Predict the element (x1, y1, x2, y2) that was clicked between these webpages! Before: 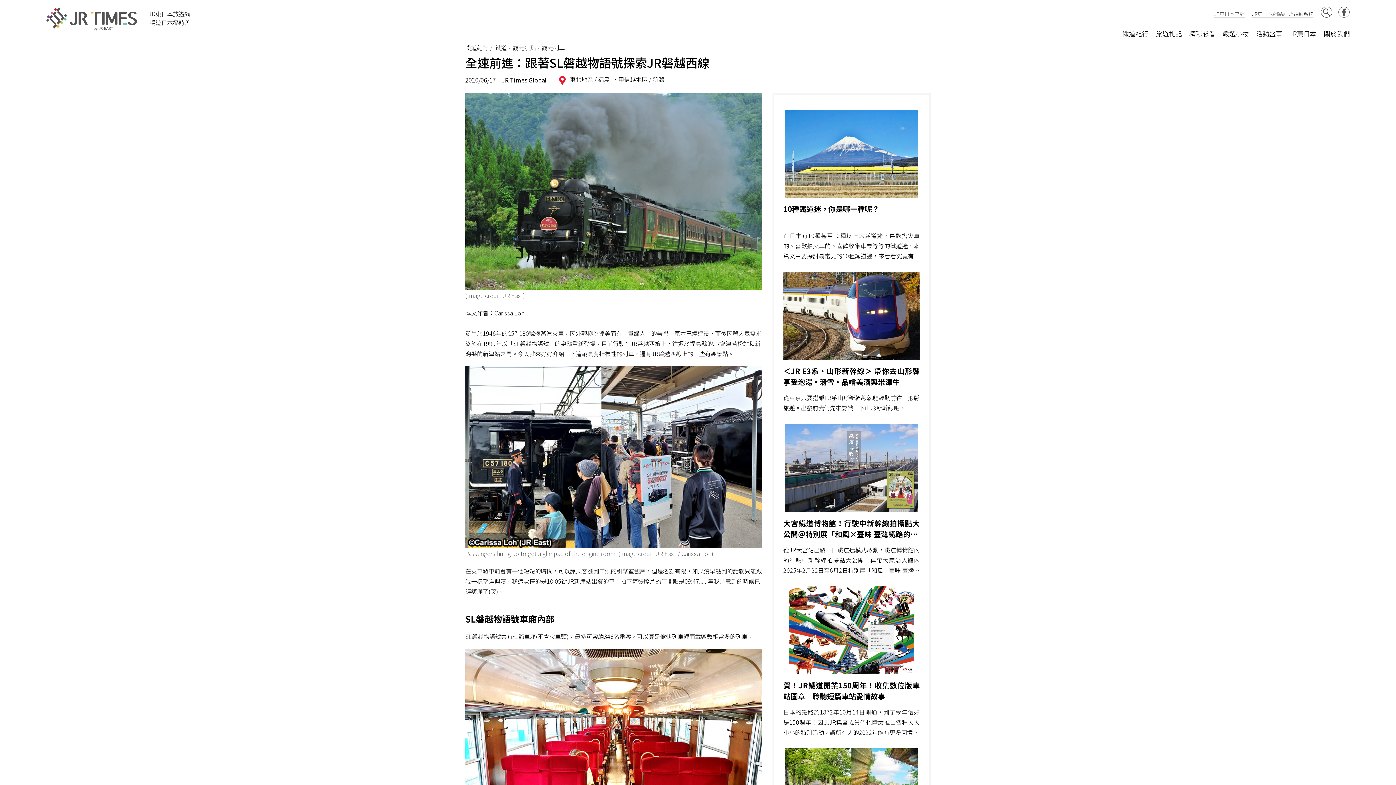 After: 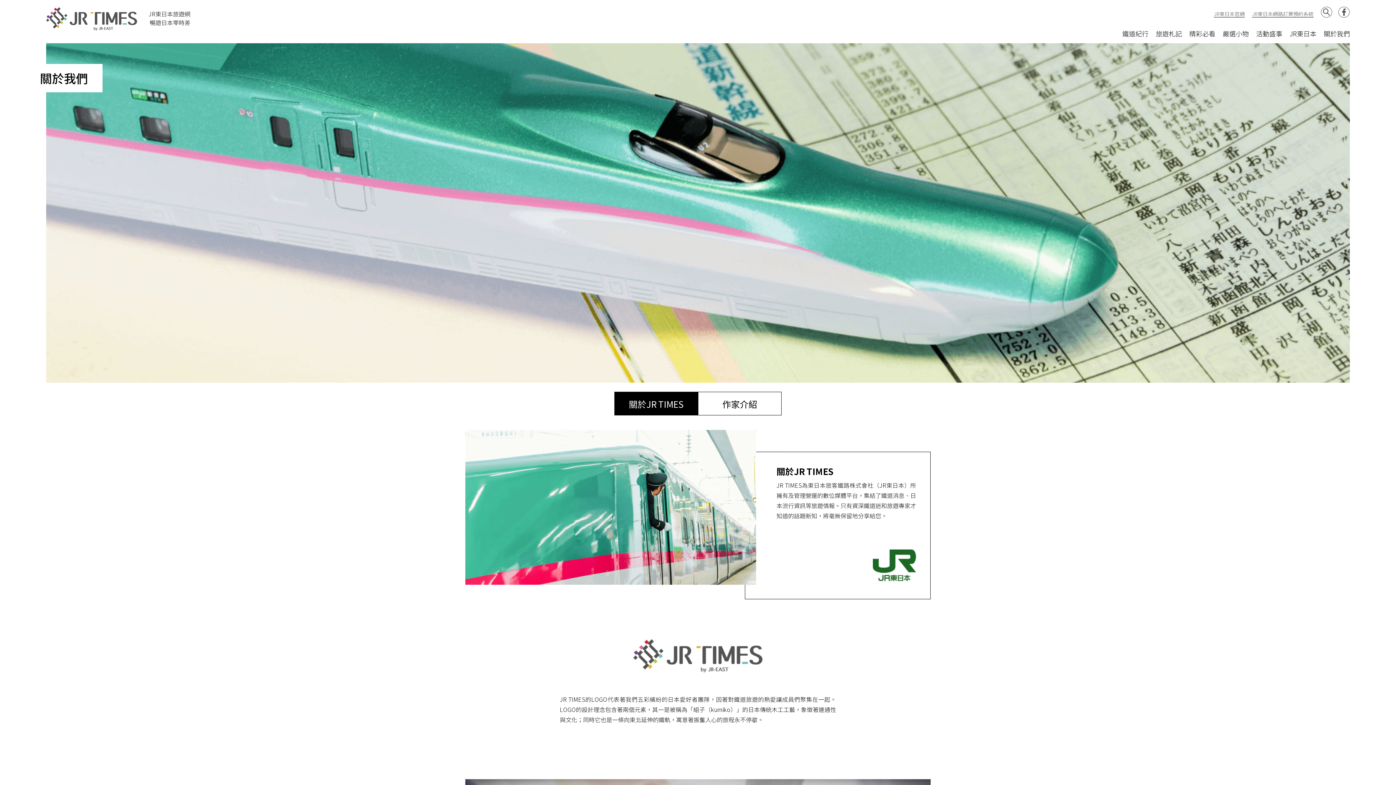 Action: bbox: (1324, 28, 1350, 38) label: 關於我們